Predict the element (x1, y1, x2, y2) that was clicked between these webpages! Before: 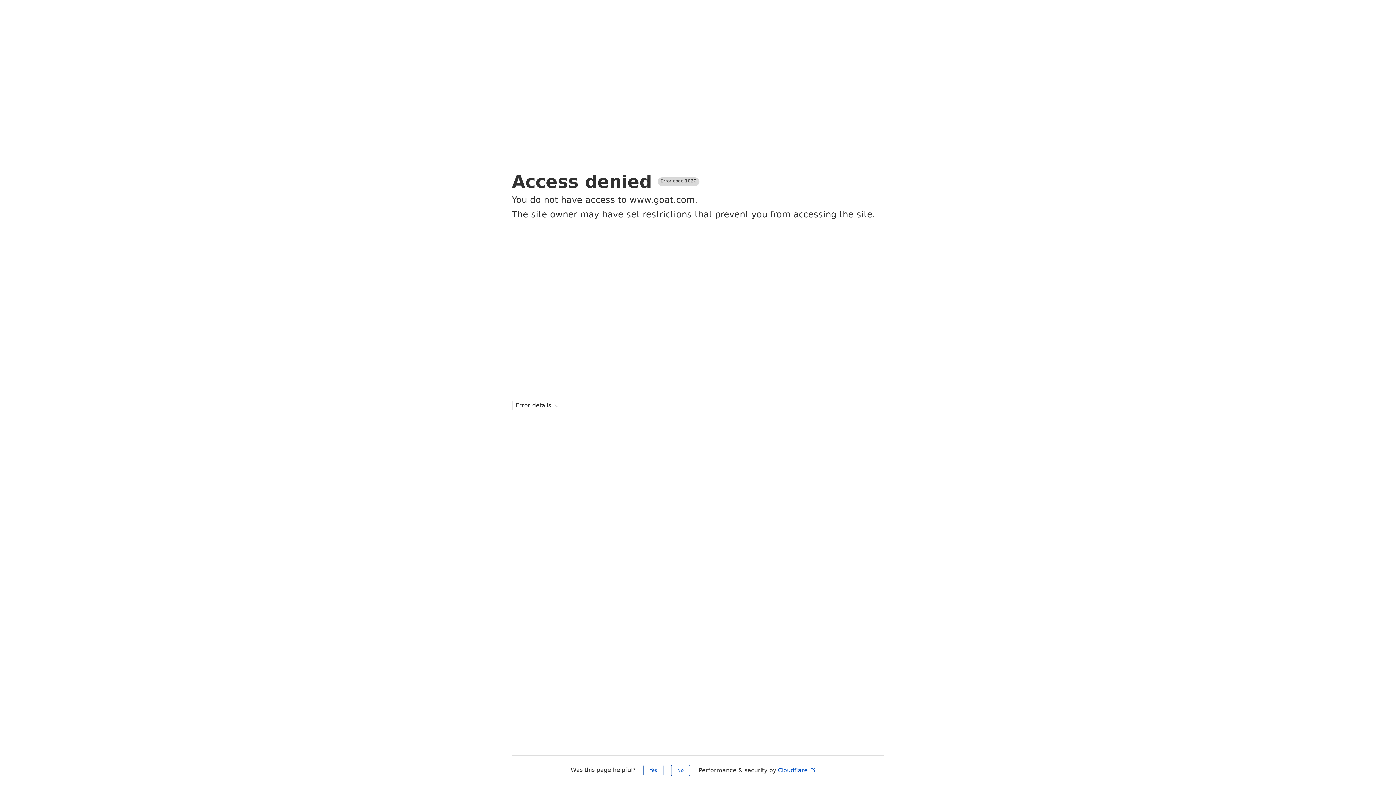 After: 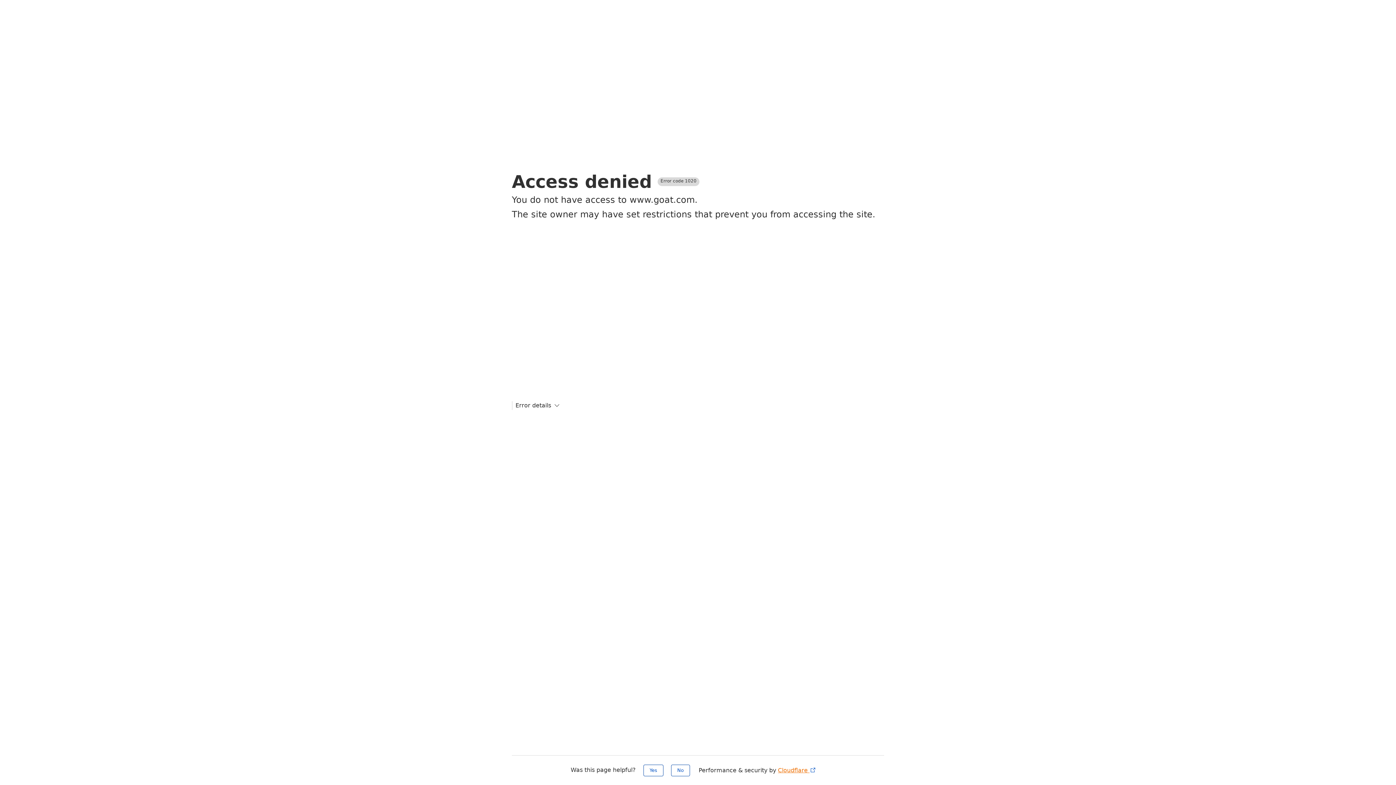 Action: label: Cloudflare  bbox: (778, 767, 816, 774)